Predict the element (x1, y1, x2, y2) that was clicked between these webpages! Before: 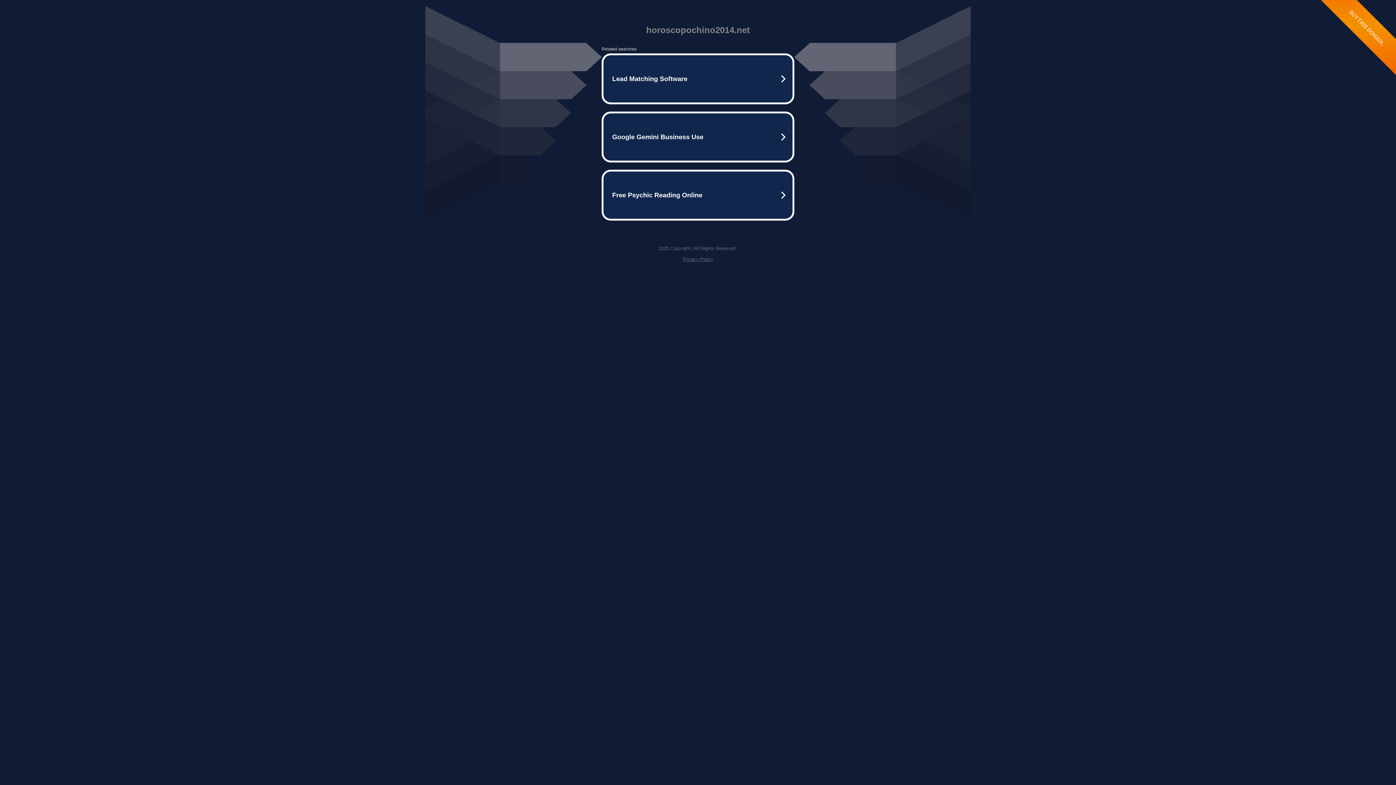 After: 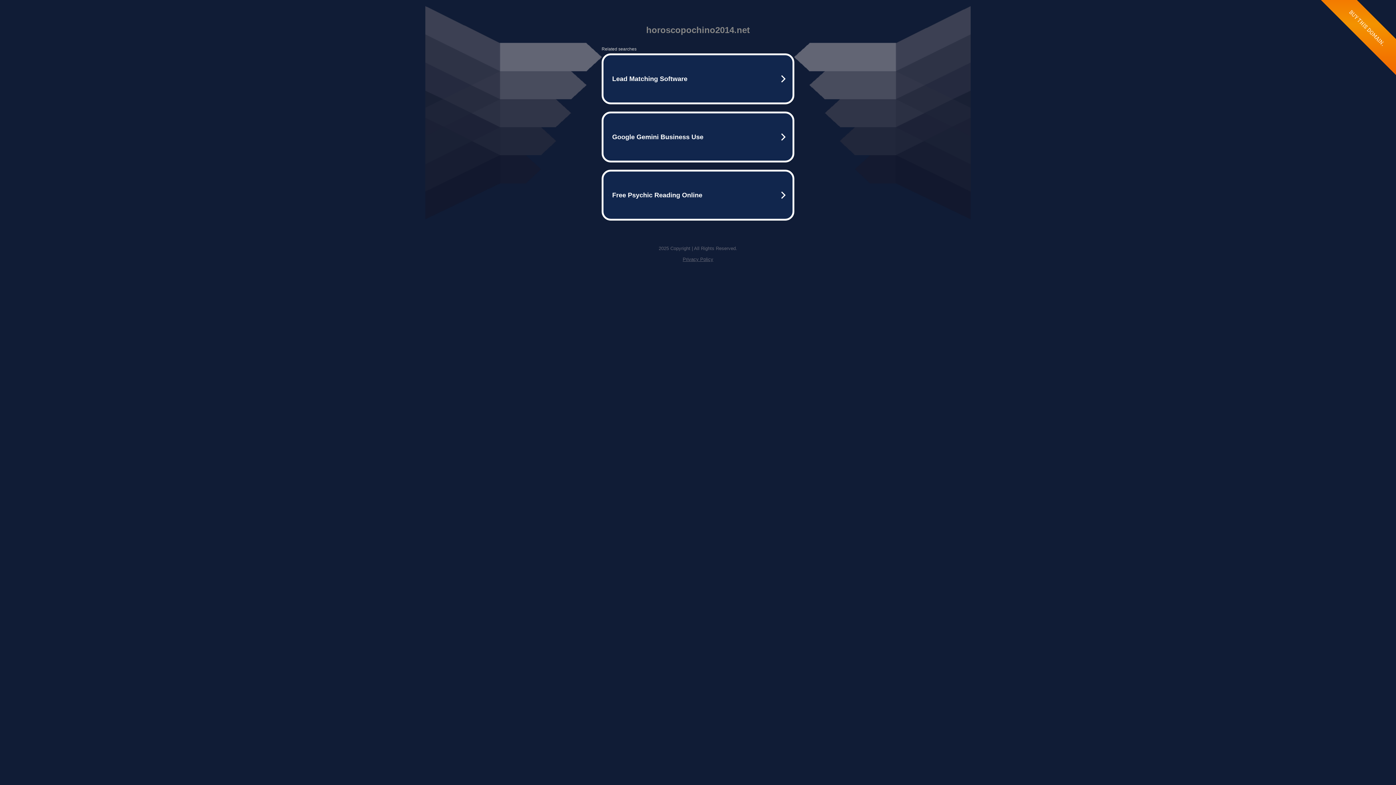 Action: label: Privacy Policy bbox: (682, 256, 713, 262)